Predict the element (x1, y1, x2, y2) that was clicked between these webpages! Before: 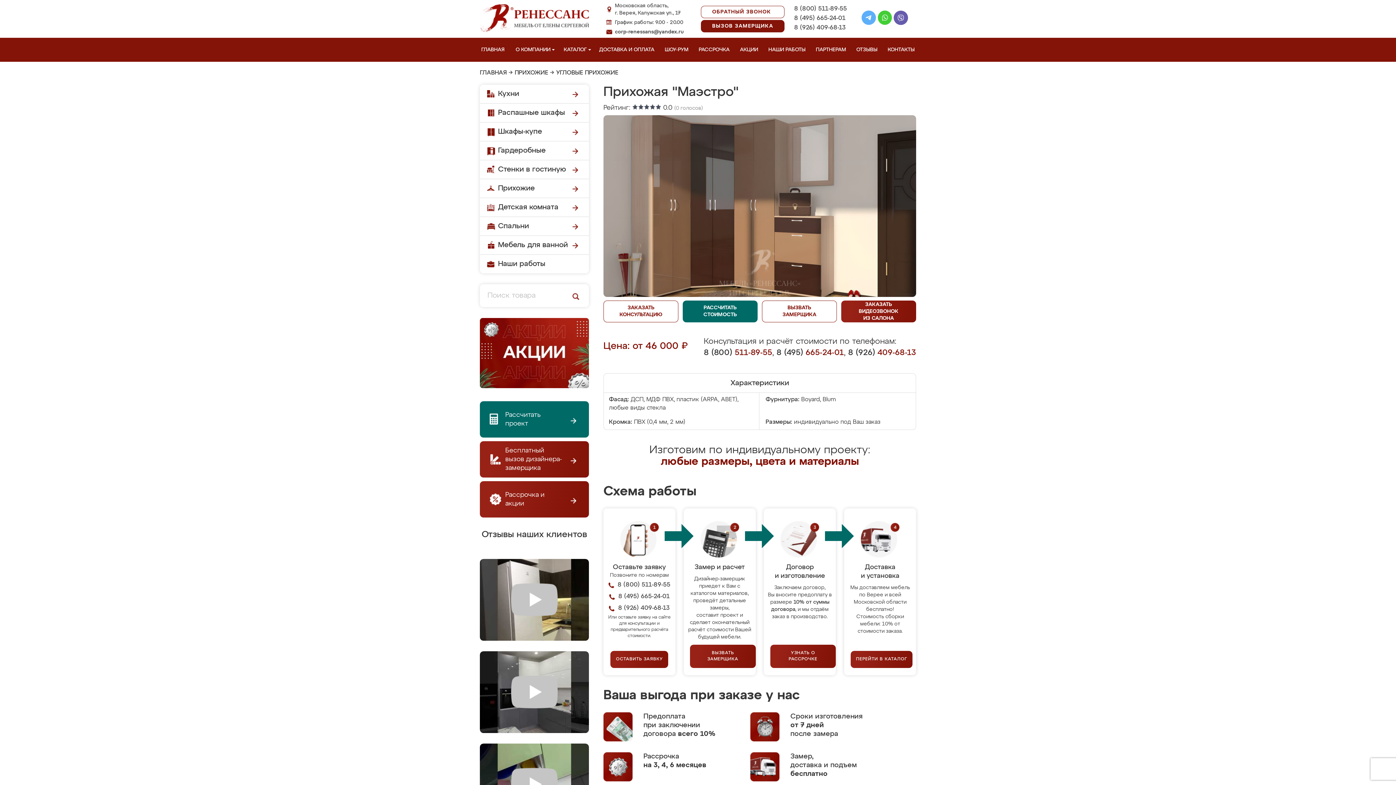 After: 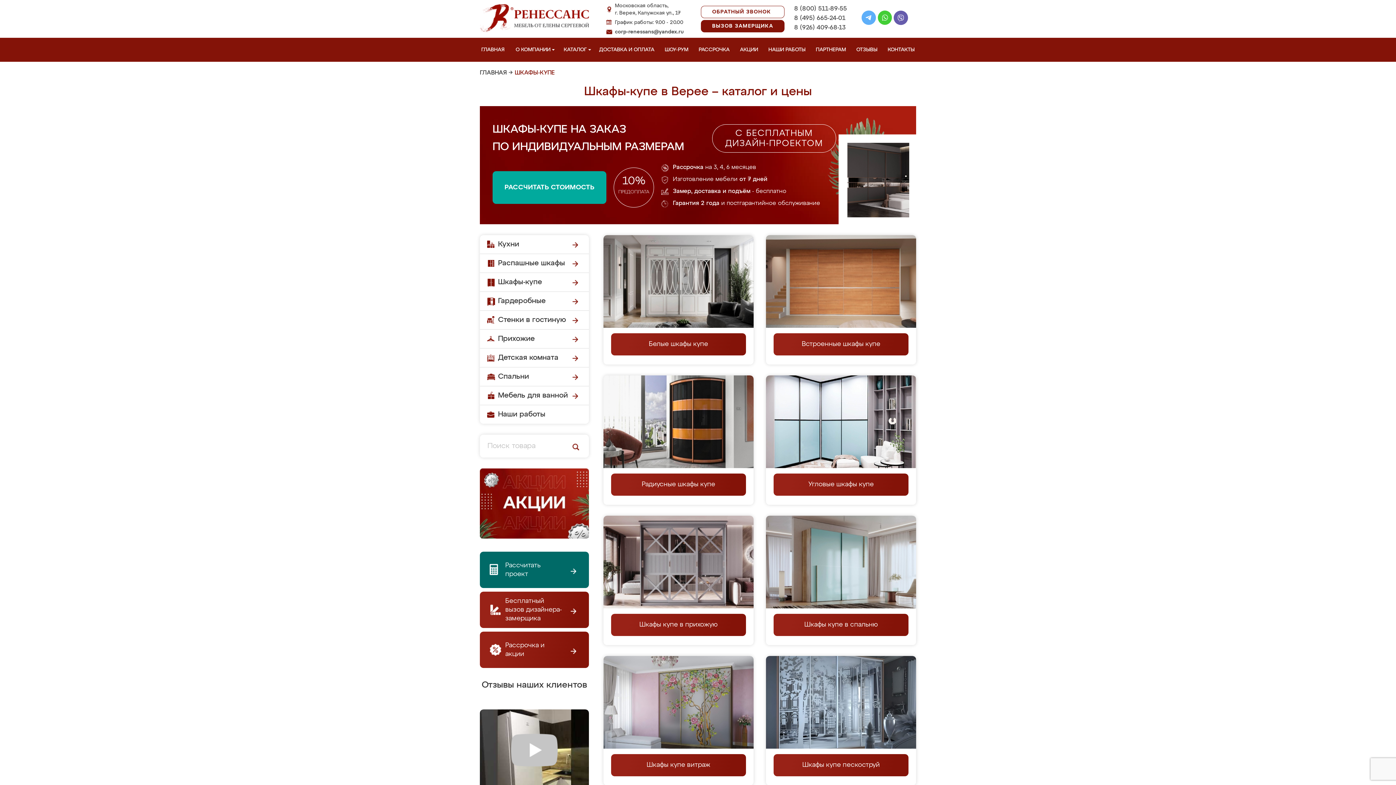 Action: bbox: (480, 122, 589, 141) label: Шкафы-купе